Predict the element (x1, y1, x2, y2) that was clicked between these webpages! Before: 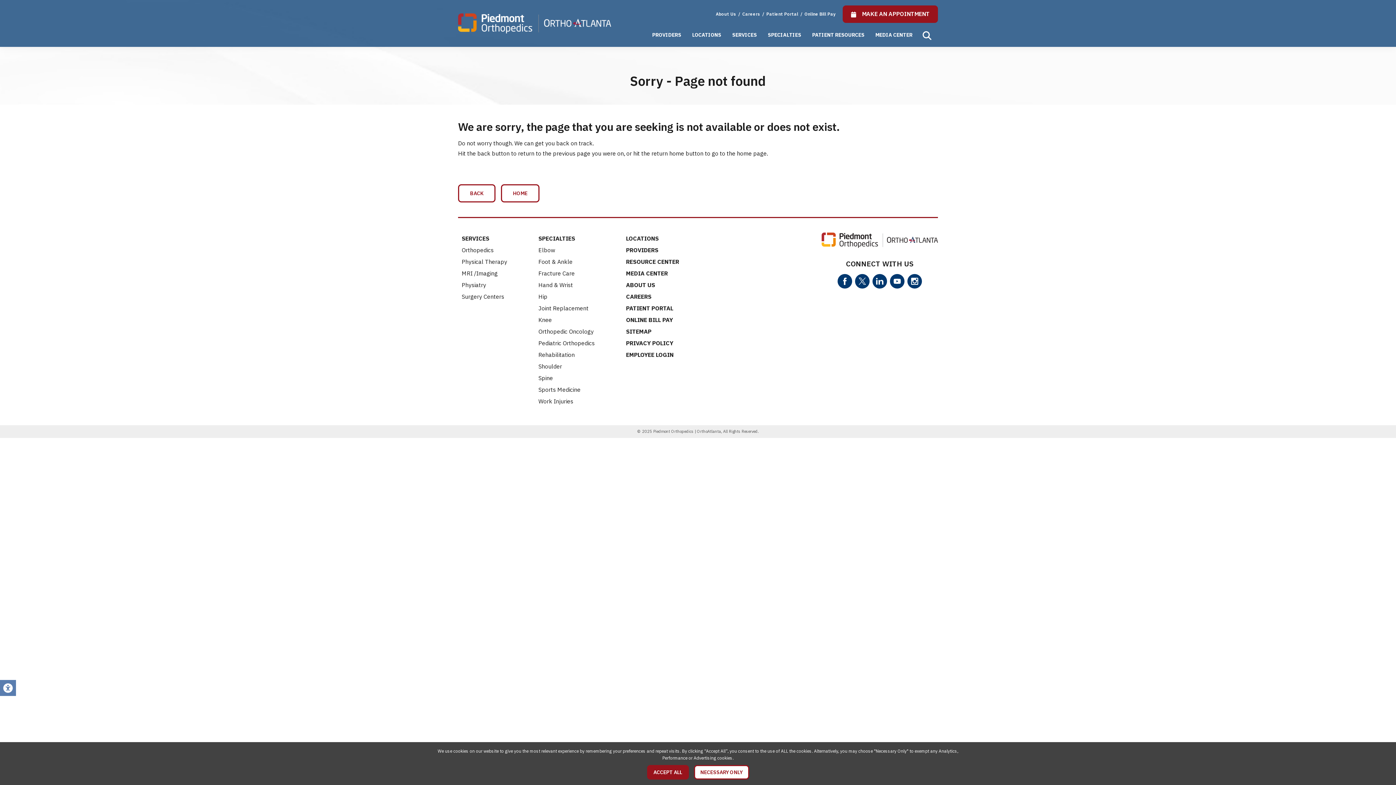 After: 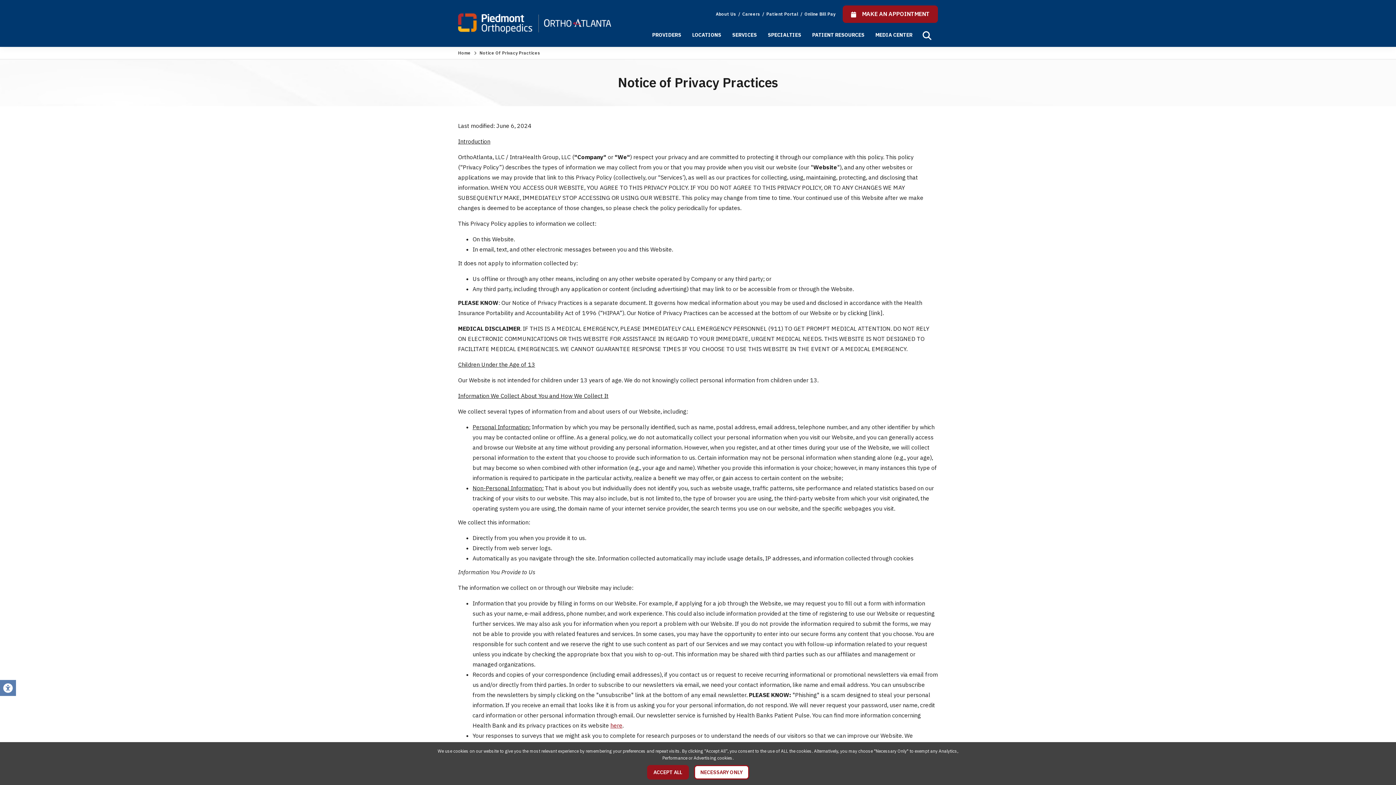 Action: label: PRIVACY POLICY bbox: (622, 337, 677, 349)